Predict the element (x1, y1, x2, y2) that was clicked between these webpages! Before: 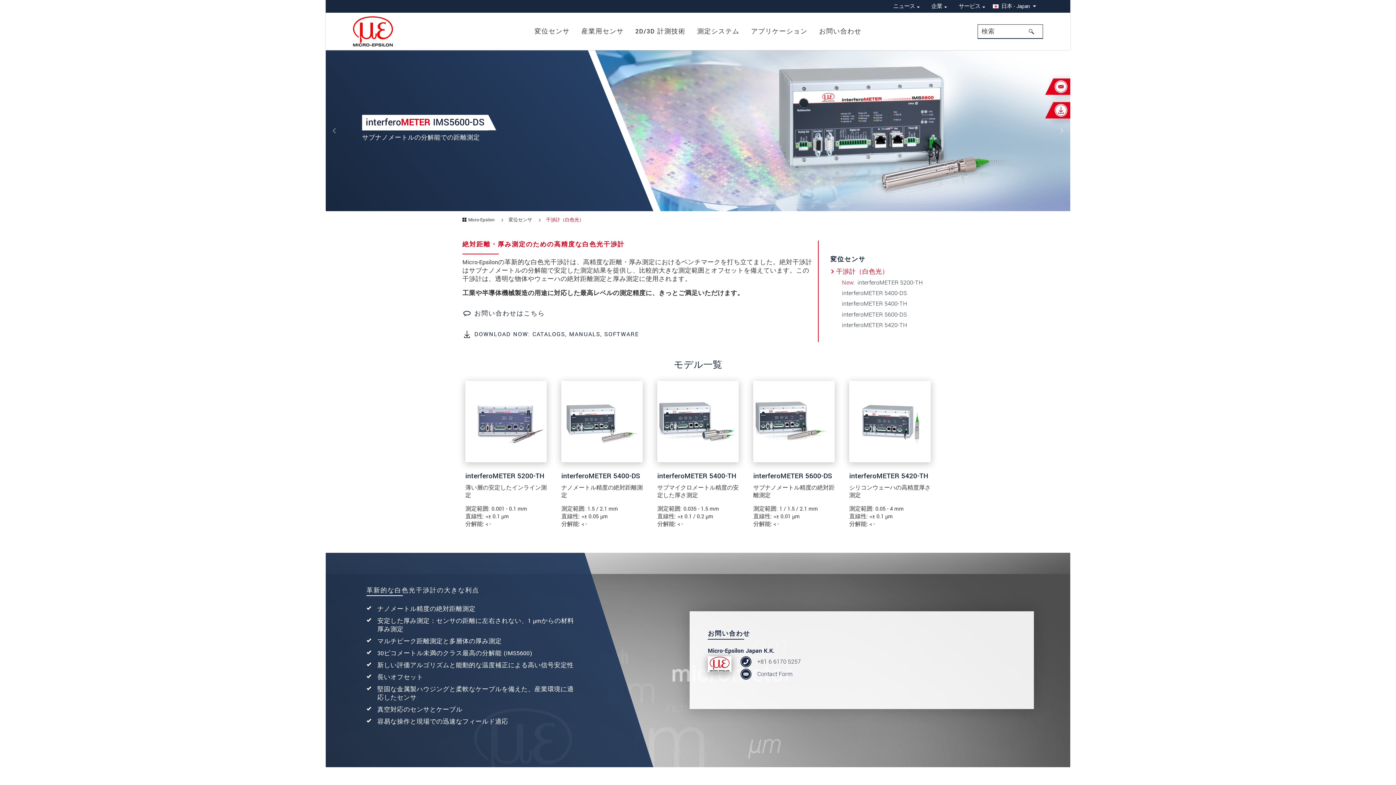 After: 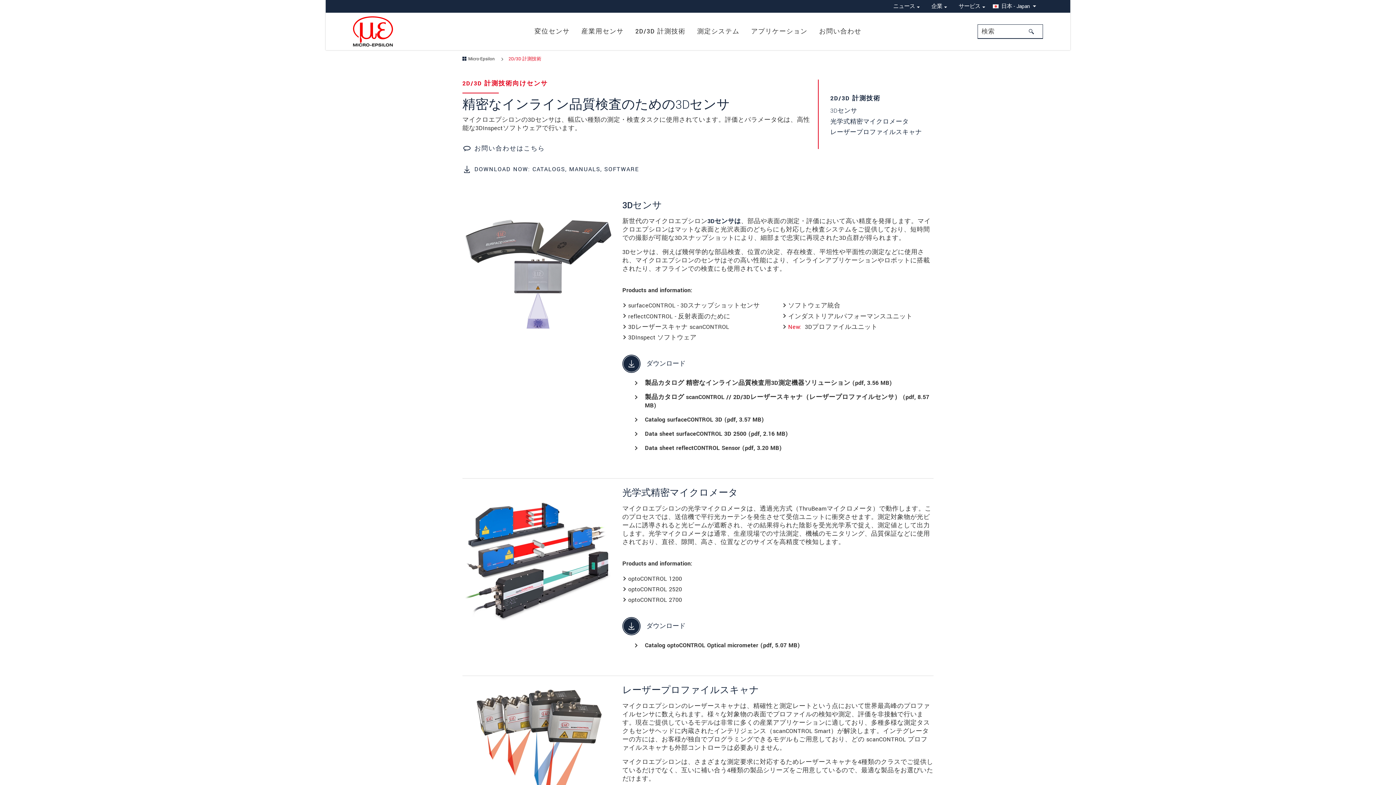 Action: bbox: (635, 23, 685, 39) label: 2D/3D 計測技術